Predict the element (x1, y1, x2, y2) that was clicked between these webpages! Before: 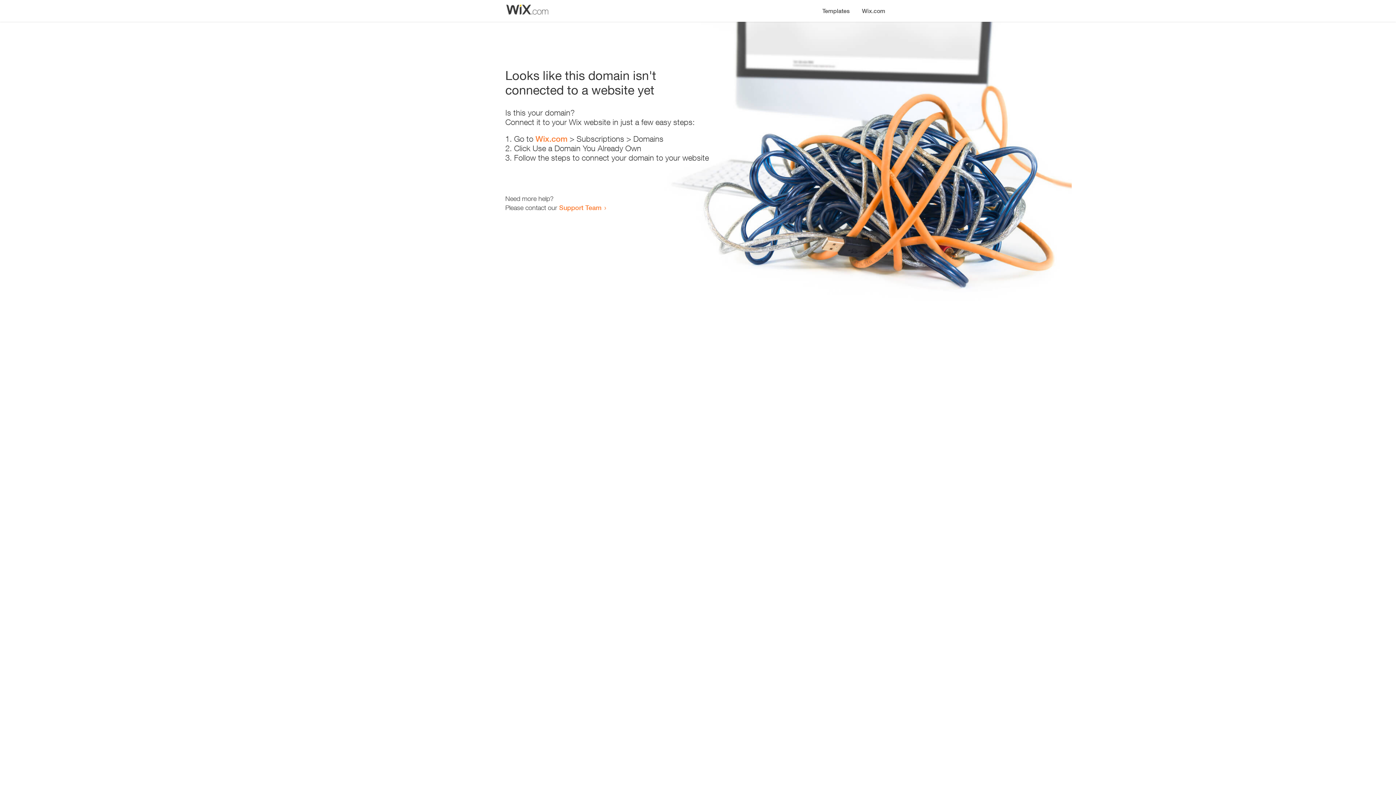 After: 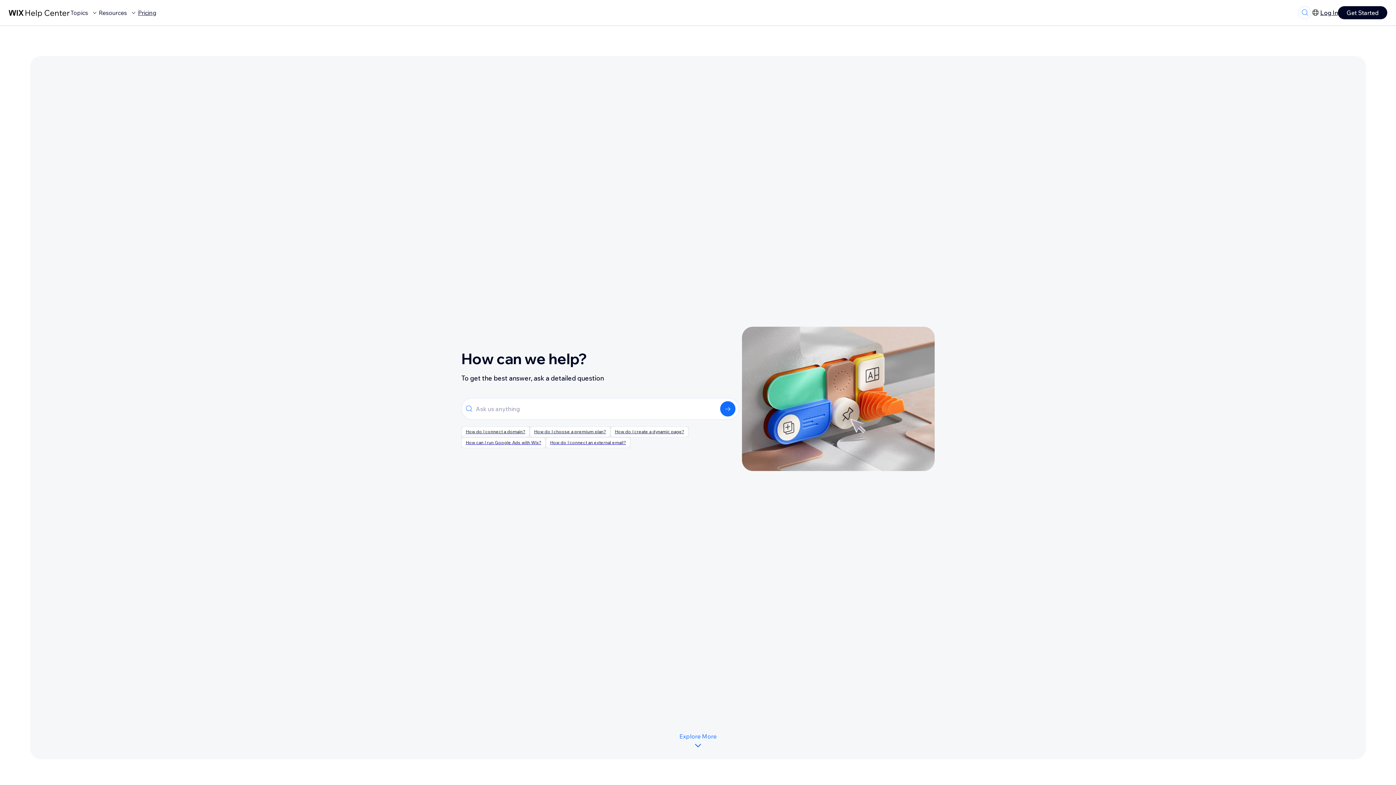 Action: bbox: (559, 203, 601, 211) label: Support Team